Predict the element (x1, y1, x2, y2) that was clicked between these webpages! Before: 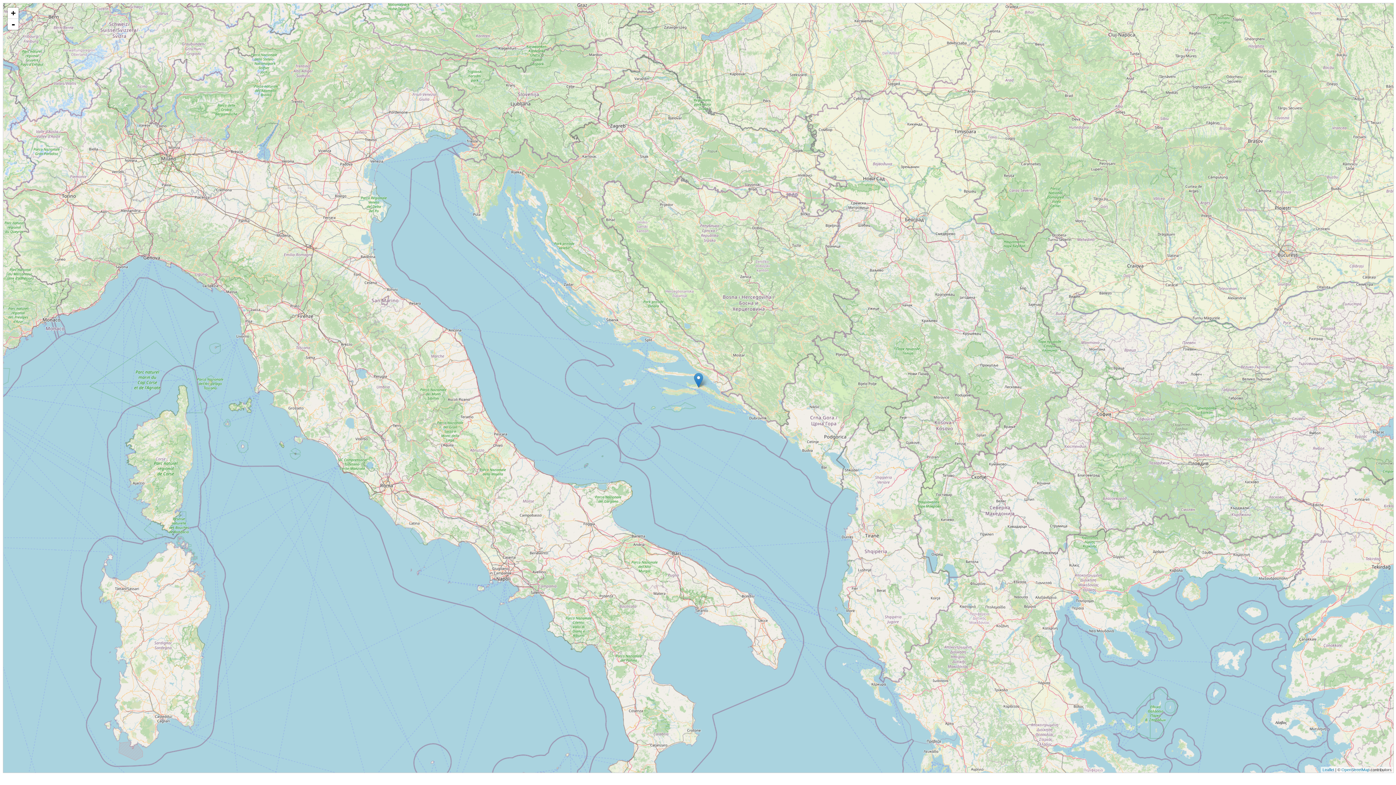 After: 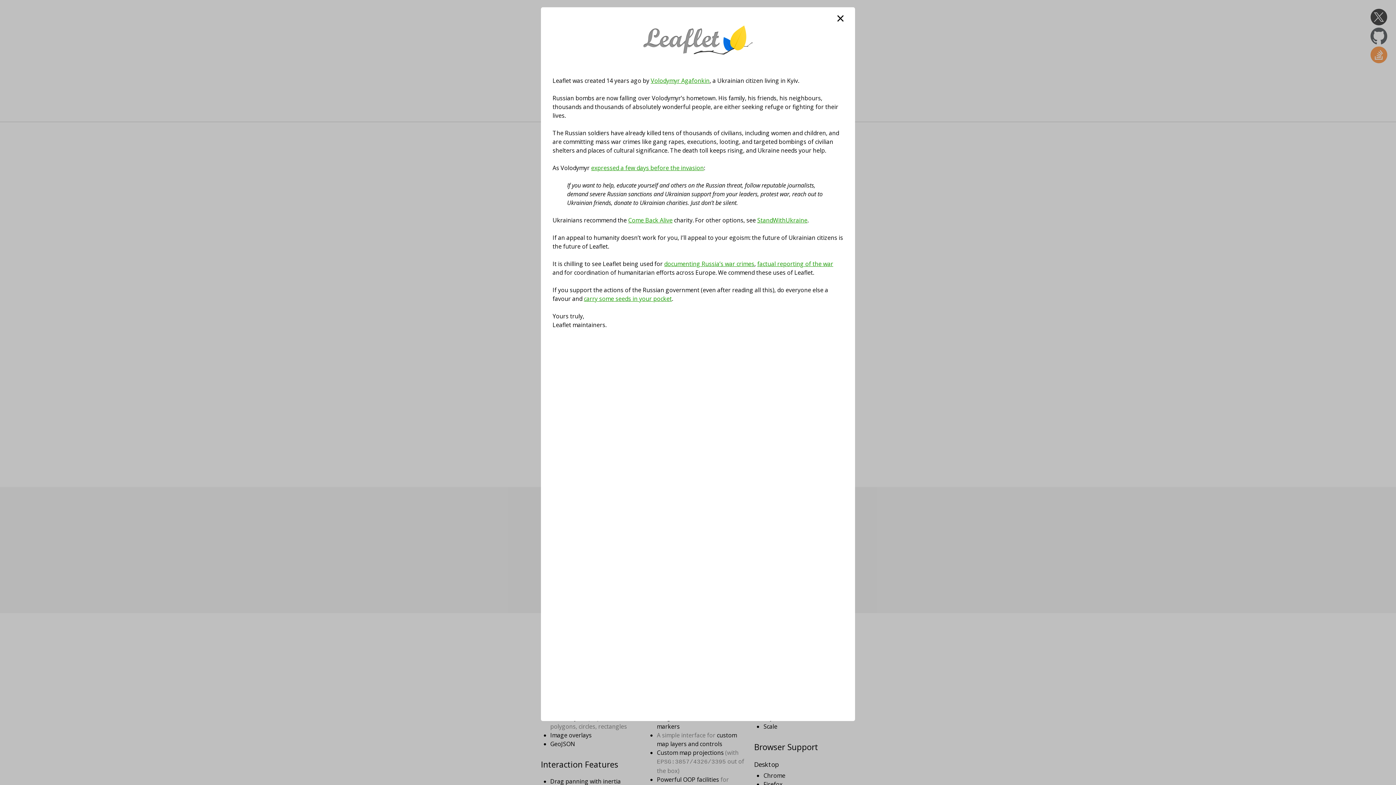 Action: label: Leaflet bbox: (1322, 767, 1334, 772)